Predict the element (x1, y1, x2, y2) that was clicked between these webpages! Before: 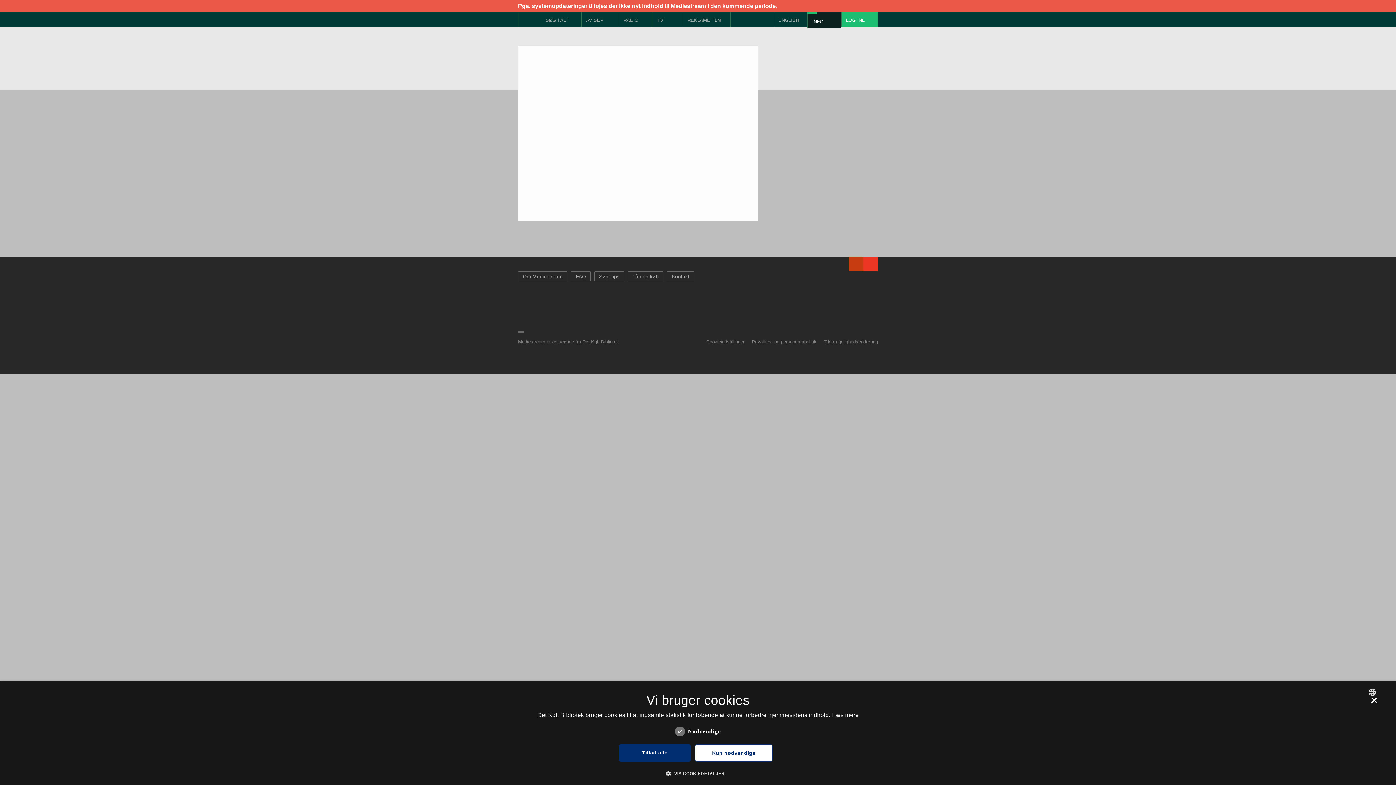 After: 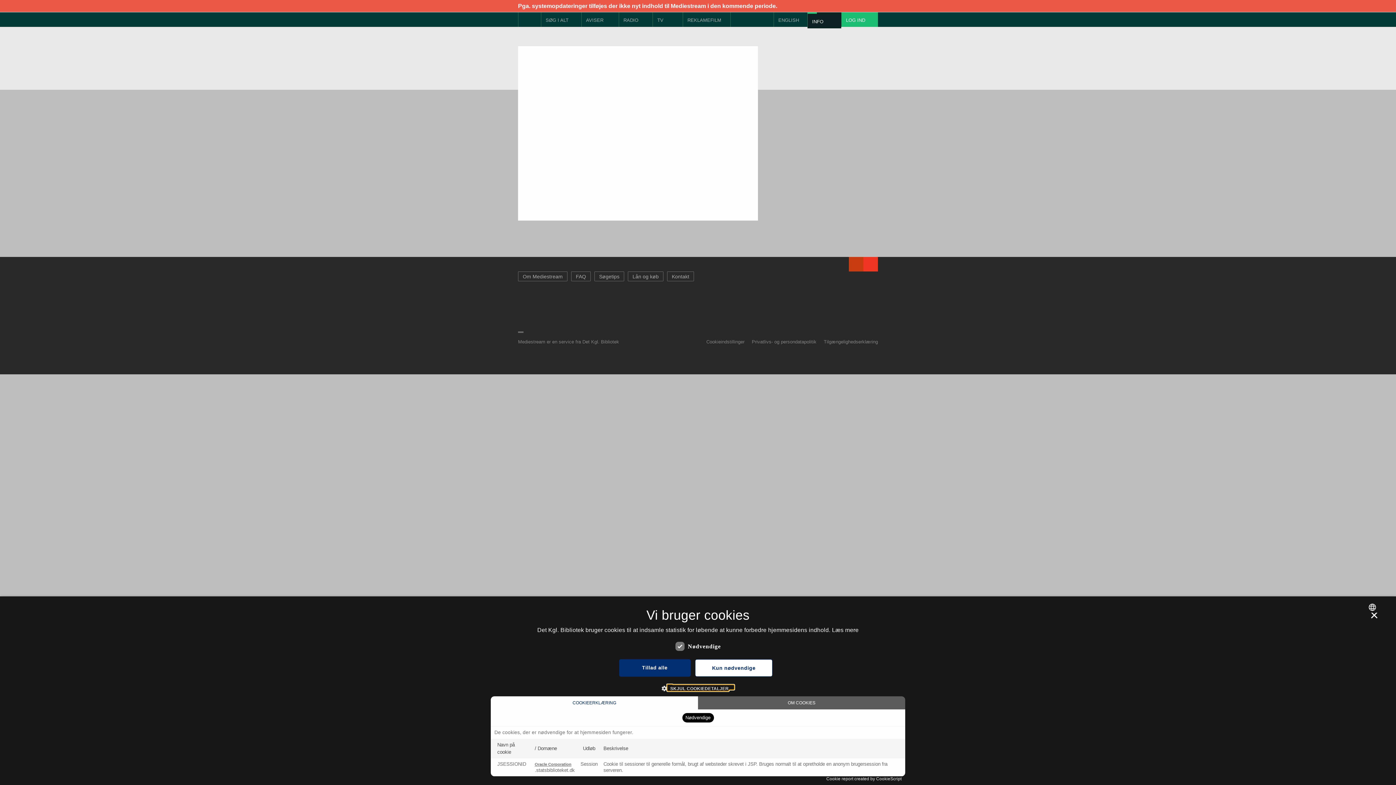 Action: bbox: (671, 770, 725, 776) label:  VIS COOKIEDETALJER